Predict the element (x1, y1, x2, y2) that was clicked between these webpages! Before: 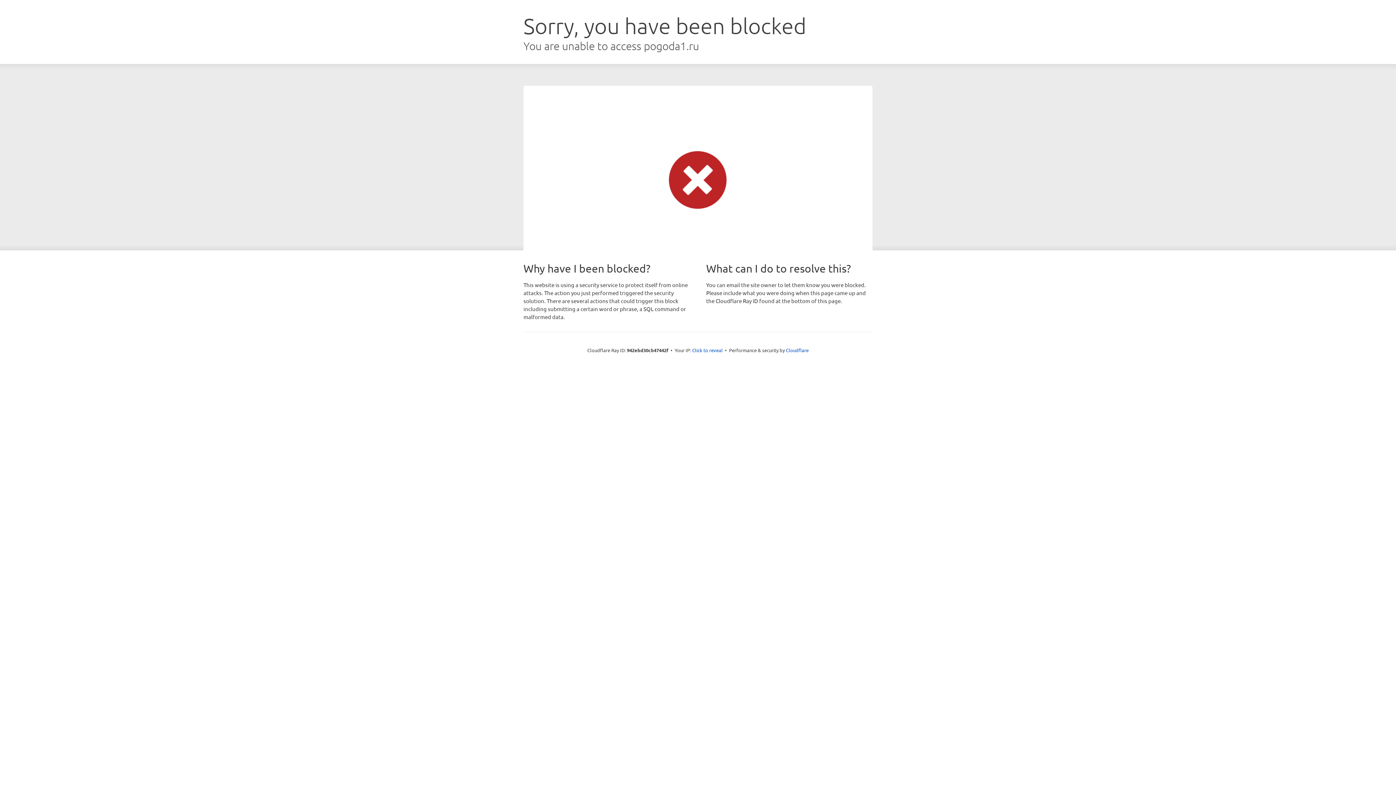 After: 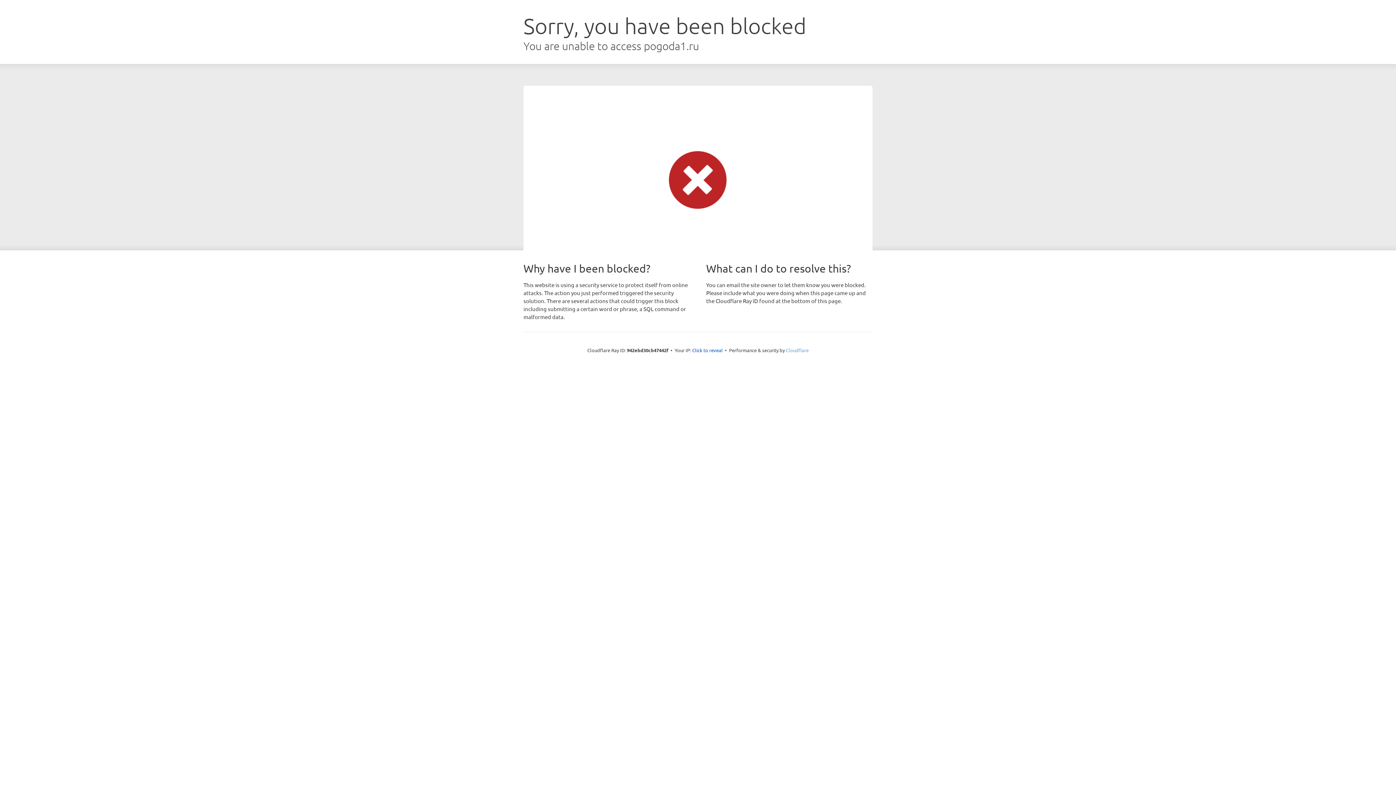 Action: bbox: (786, 347, 808, 353) label: Cloudflare